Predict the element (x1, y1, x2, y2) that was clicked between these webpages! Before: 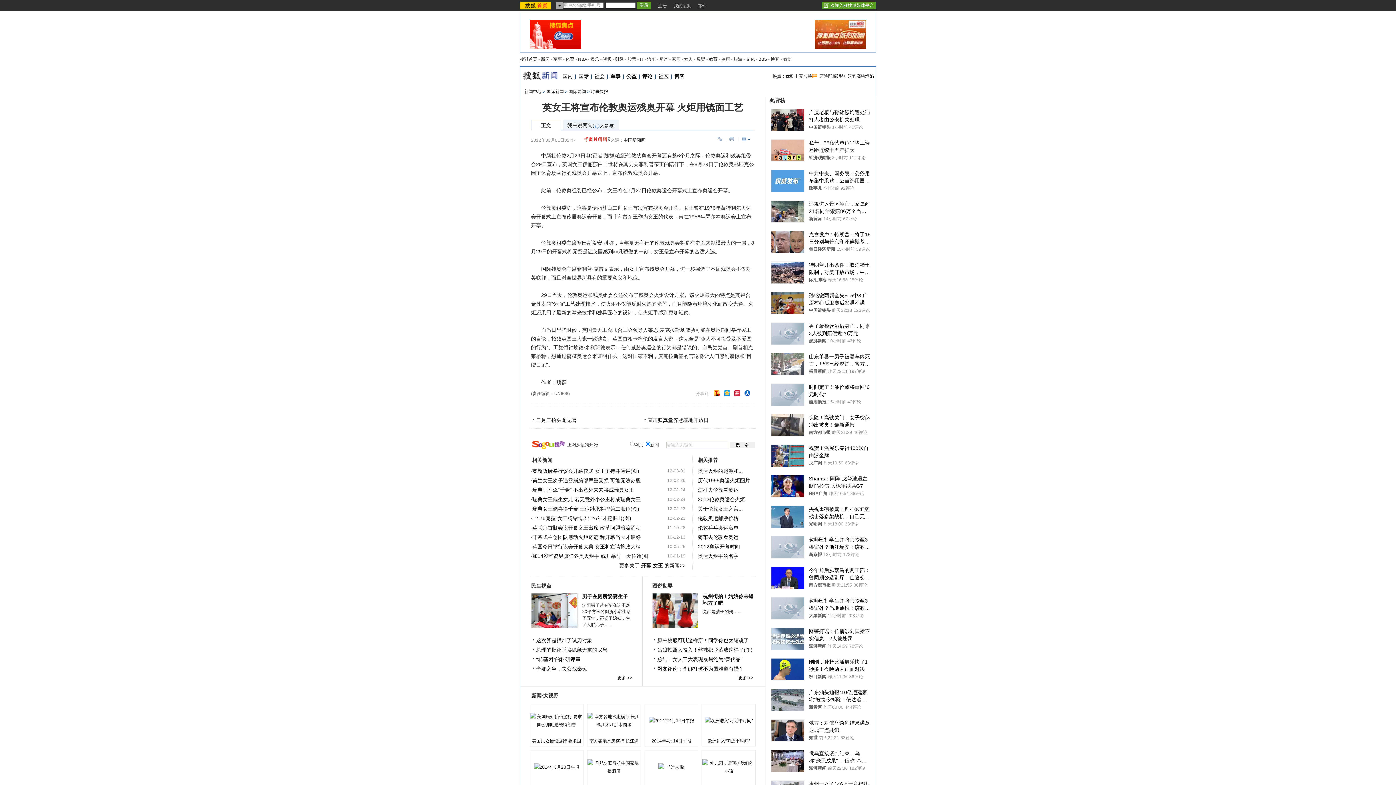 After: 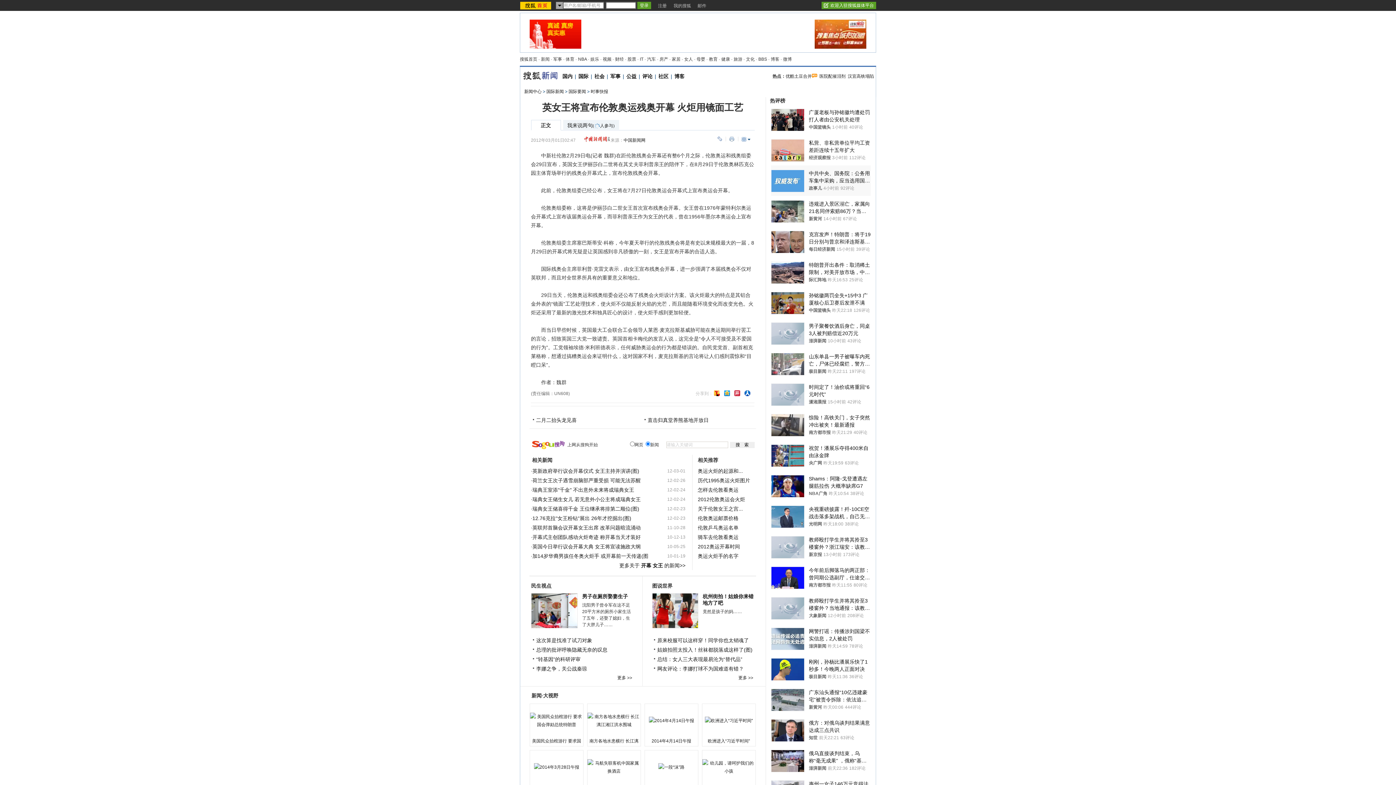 Action: label: 中共中央、国务院：公务用车集中采购，应当选用国产汽车，优选新能源
政事儿
4小时前
92评论 bbox: (771, 165, 870, 196)